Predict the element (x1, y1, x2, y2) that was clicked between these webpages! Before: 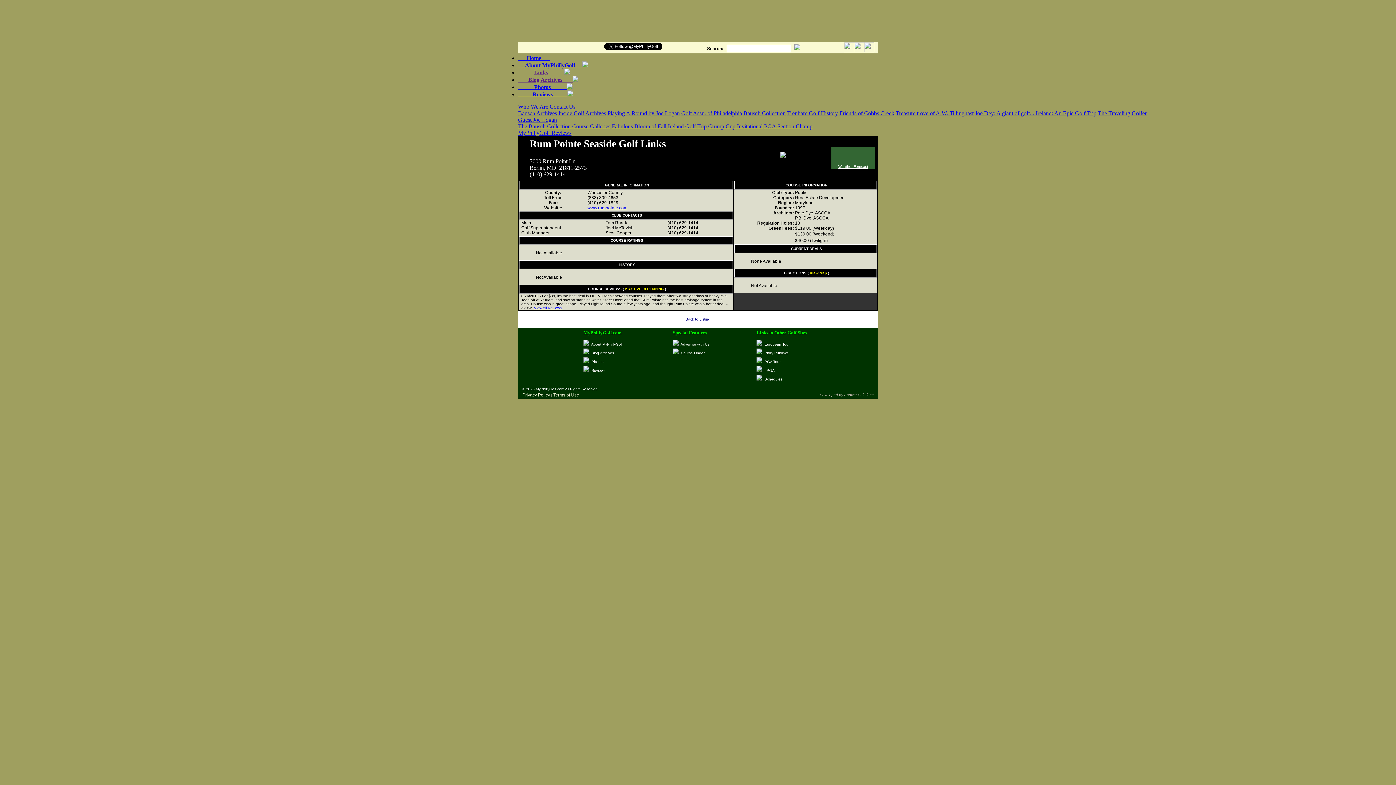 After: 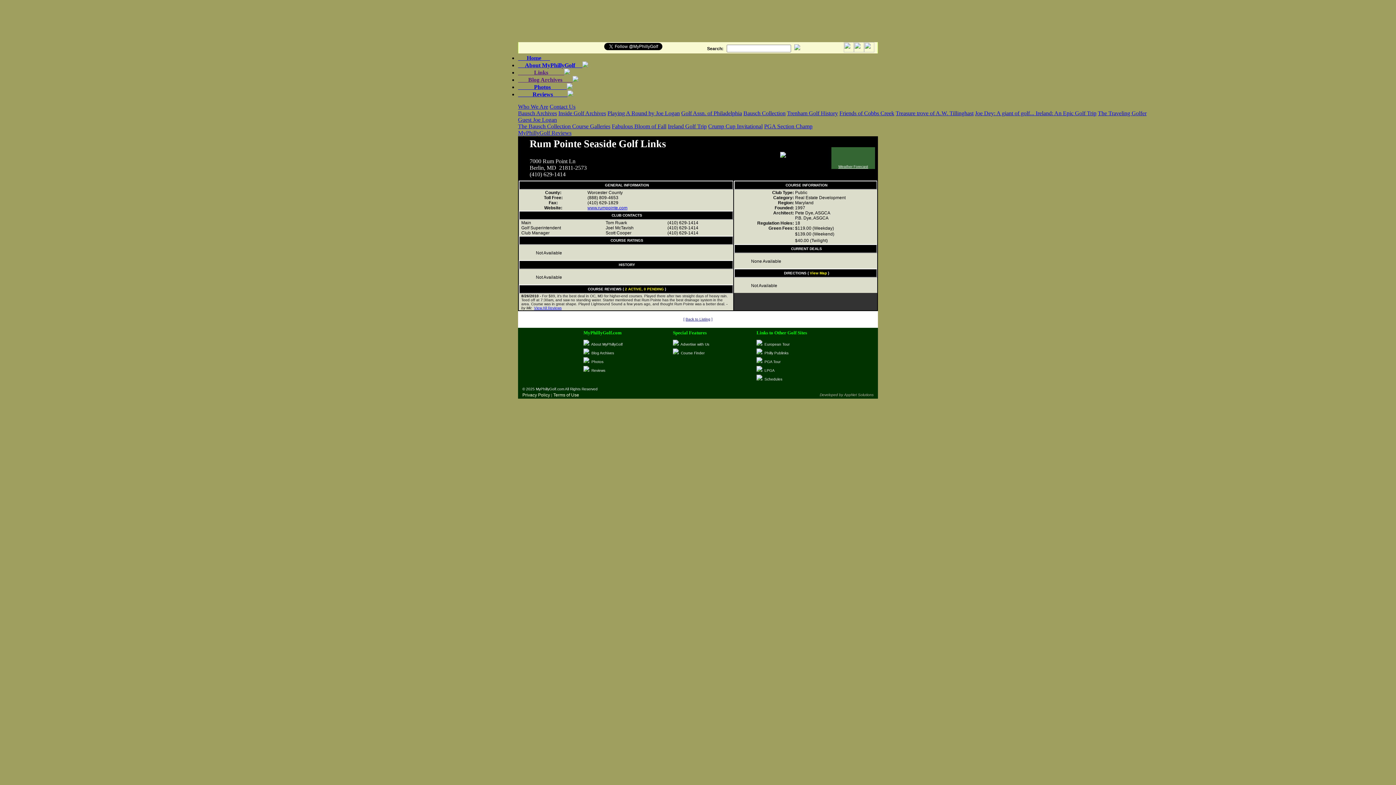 Action: label:            Links            bbox: (518, 69, 570, 75)